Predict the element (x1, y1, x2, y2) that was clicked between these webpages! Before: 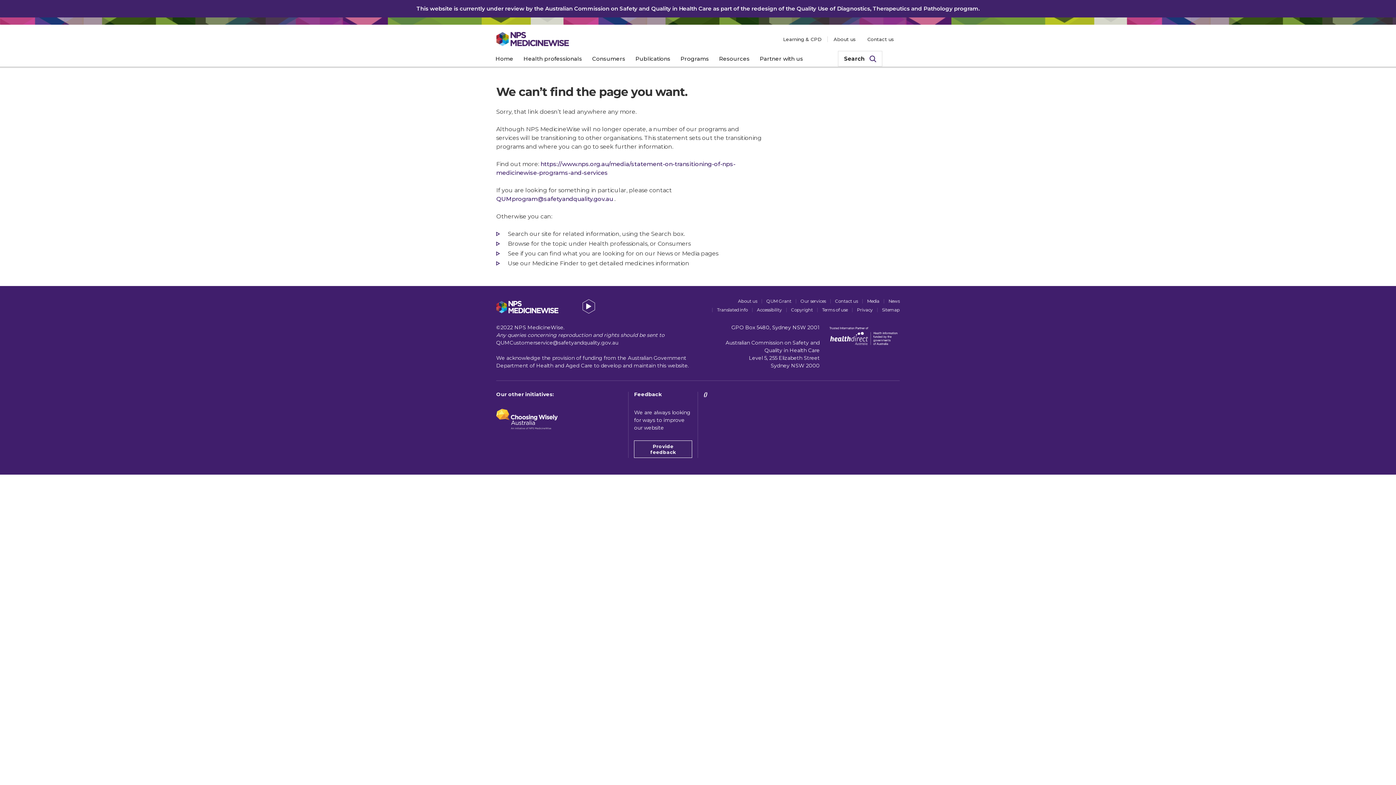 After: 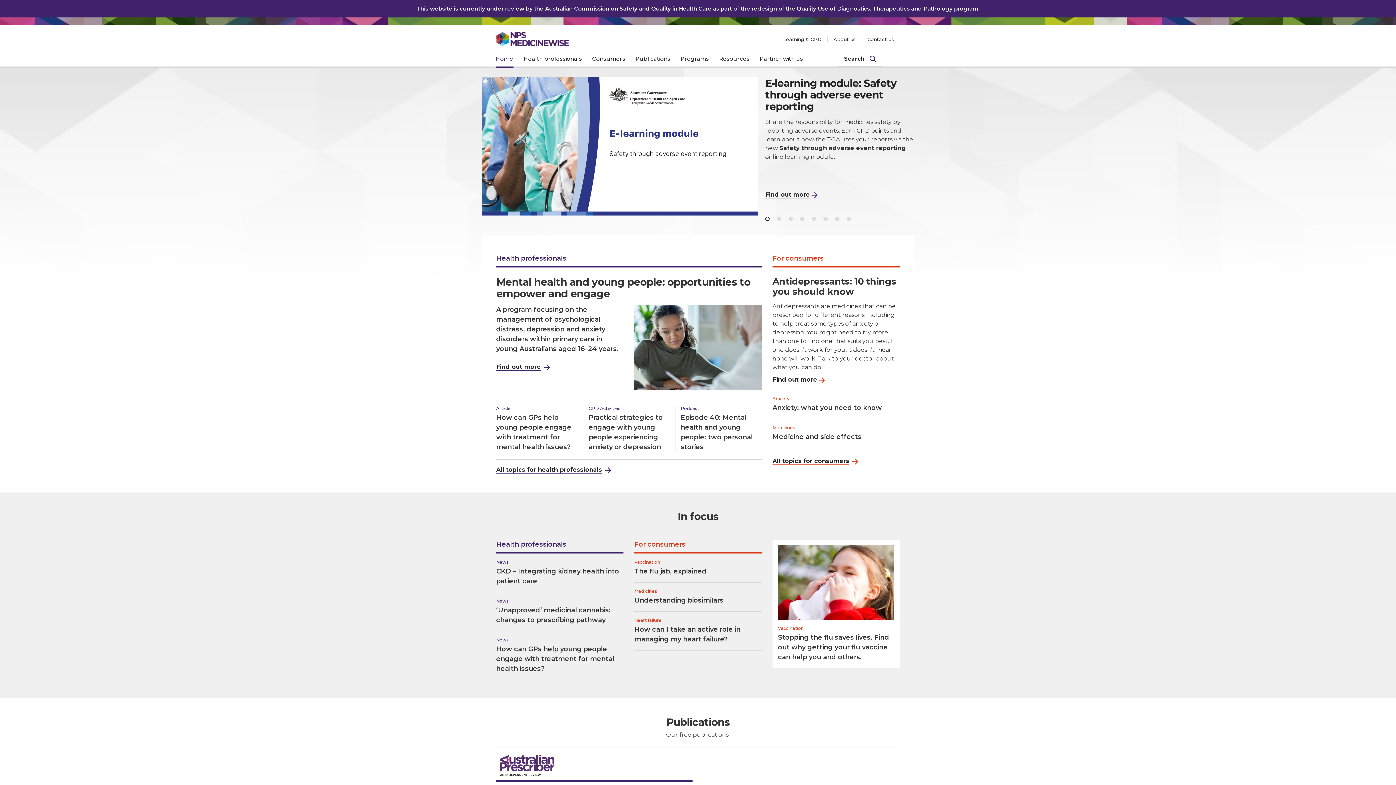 Action: bbox: (496, 32, 569, 46)